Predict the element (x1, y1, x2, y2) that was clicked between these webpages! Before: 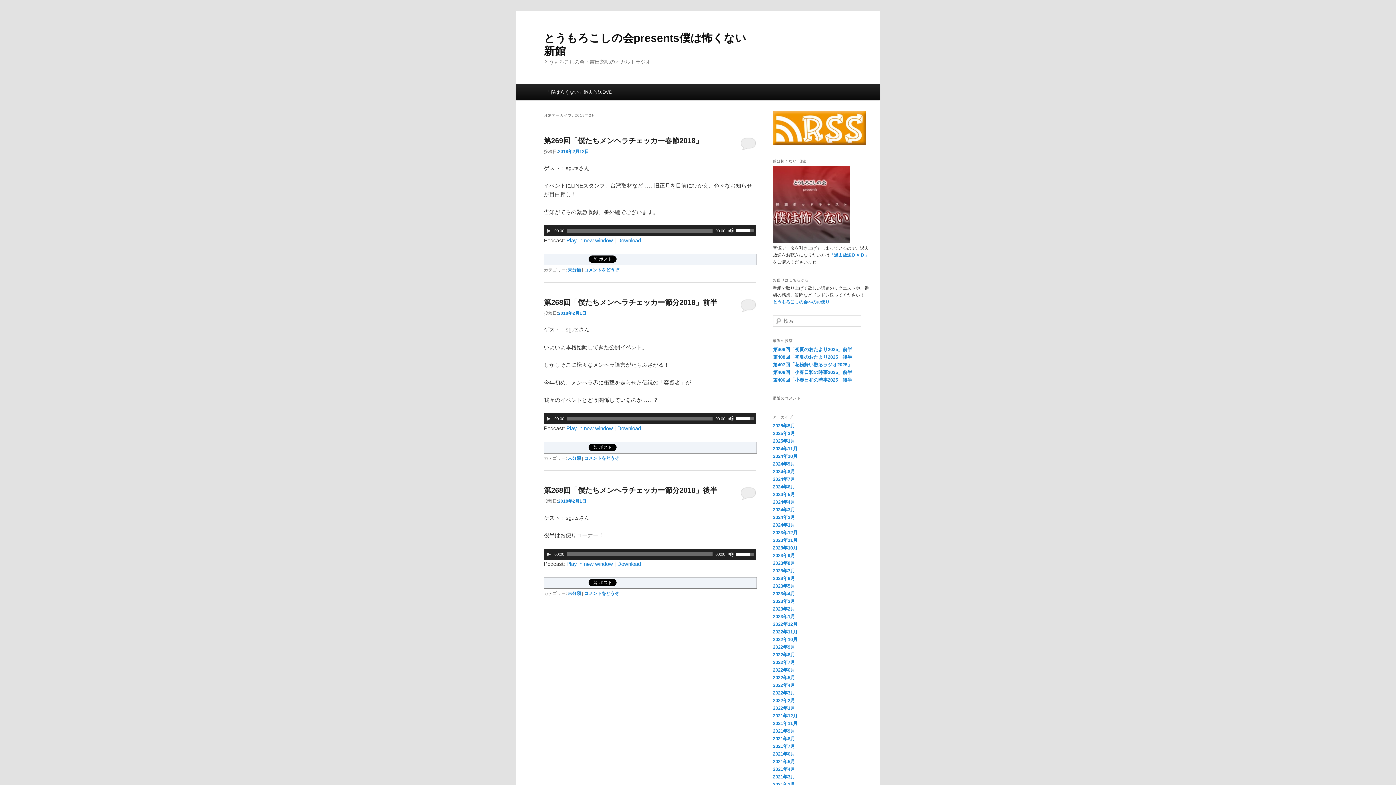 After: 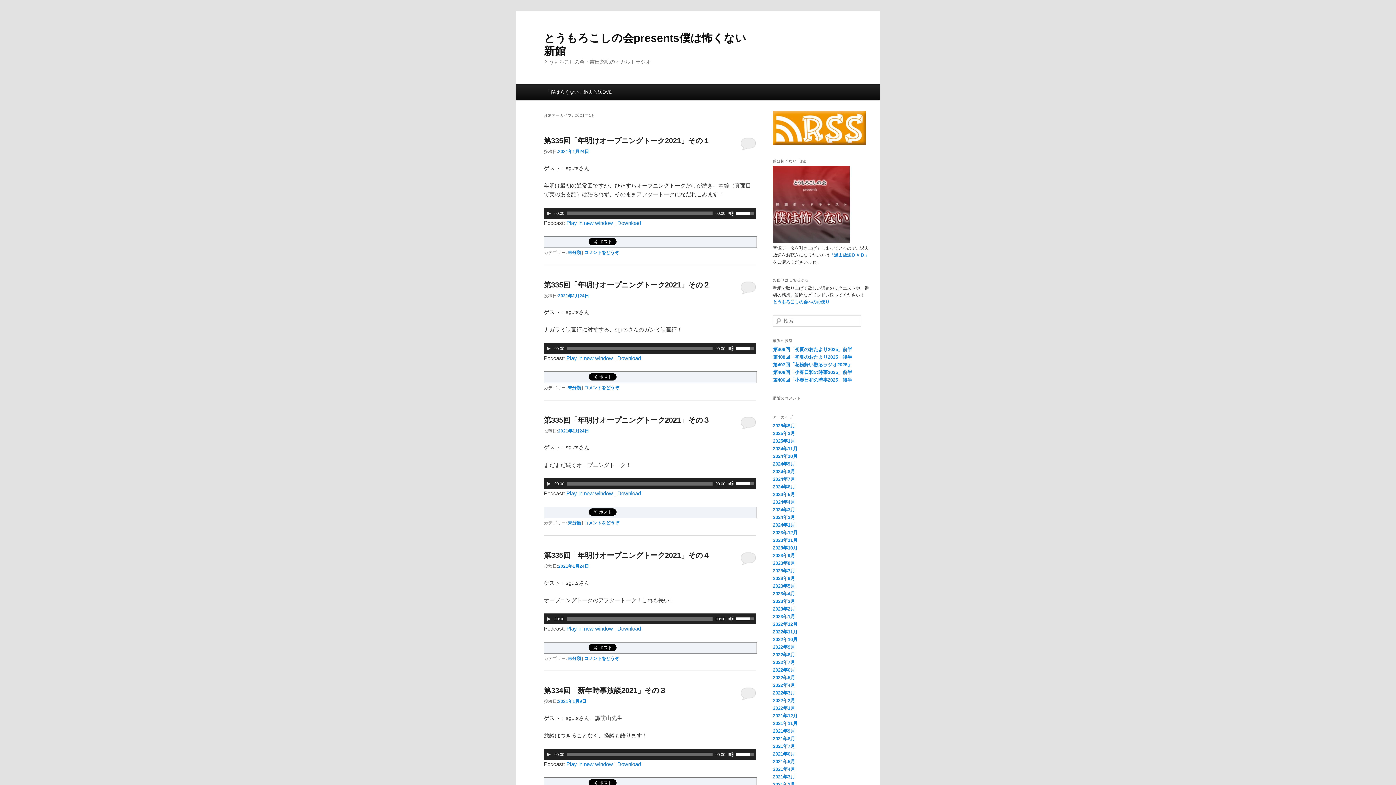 Action: label: 2021年1月 bbox: (773, 782, 795, 787)